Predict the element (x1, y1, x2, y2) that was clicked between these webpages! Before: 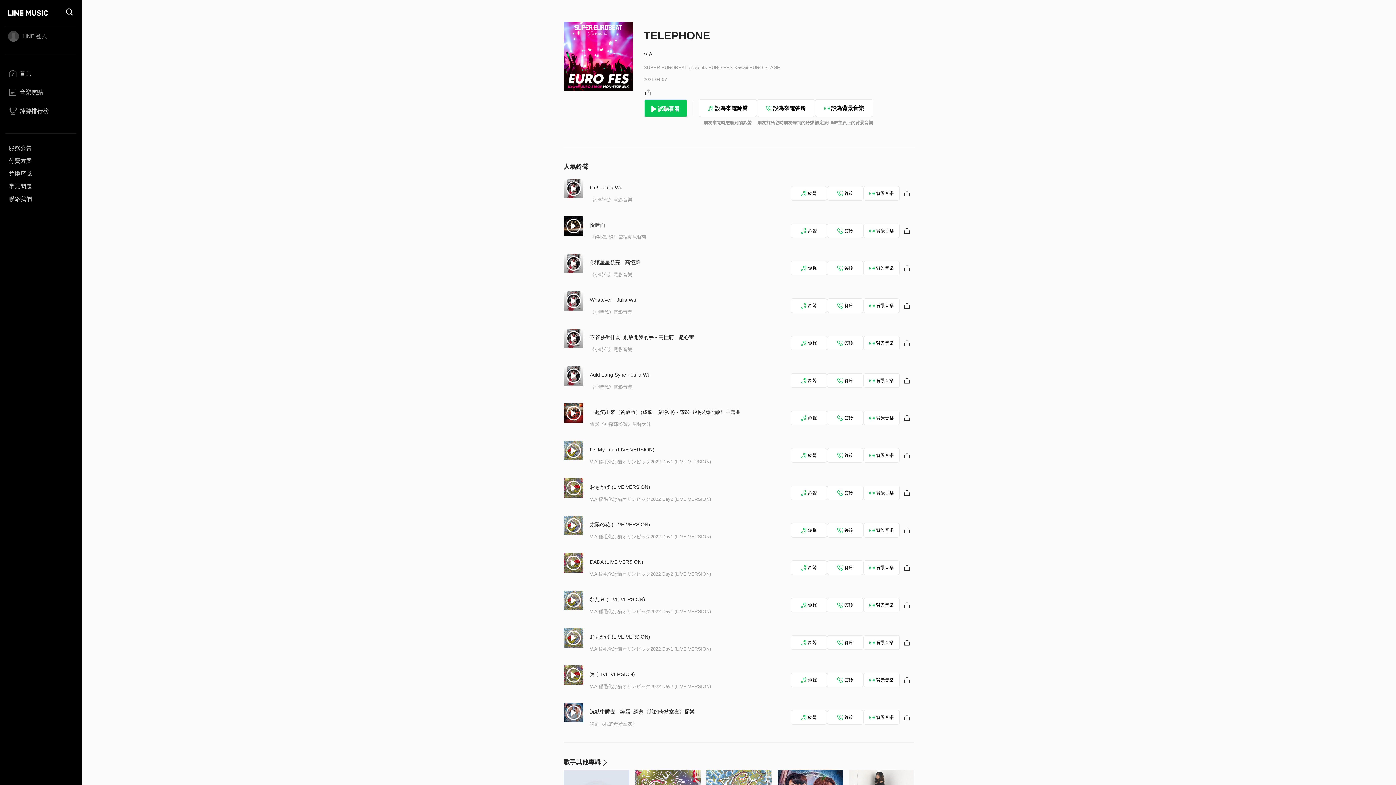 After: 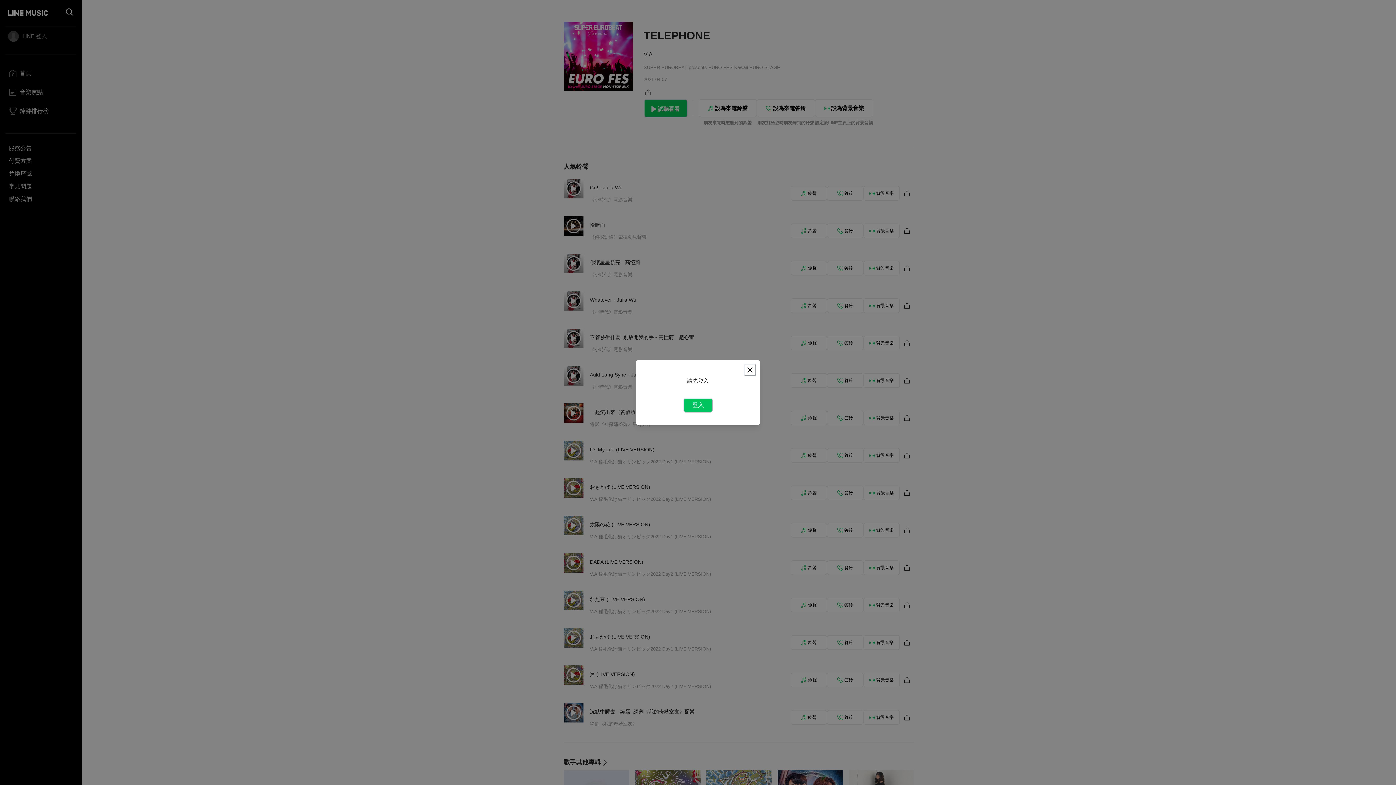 Action: bbox: (790, 223, 827, 238) label: 鈴聲